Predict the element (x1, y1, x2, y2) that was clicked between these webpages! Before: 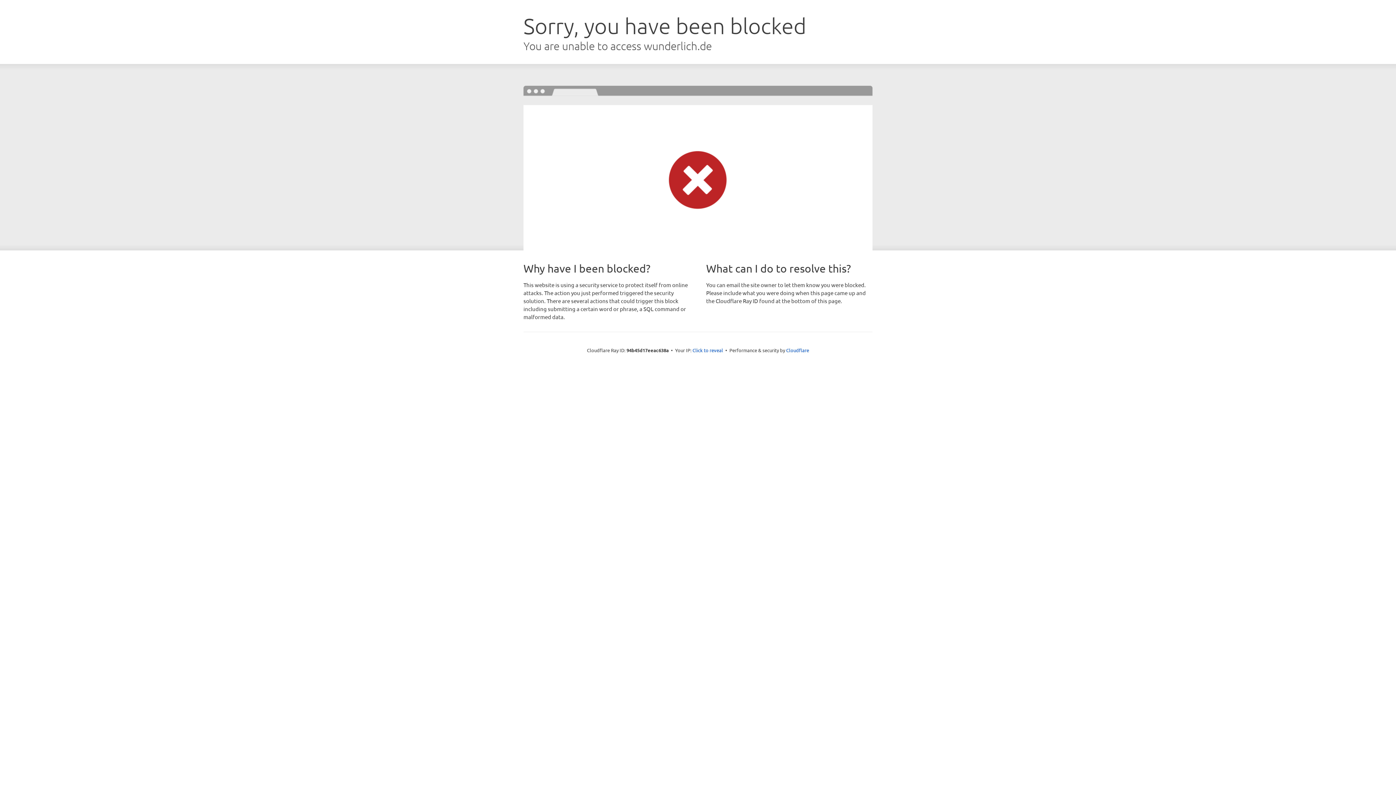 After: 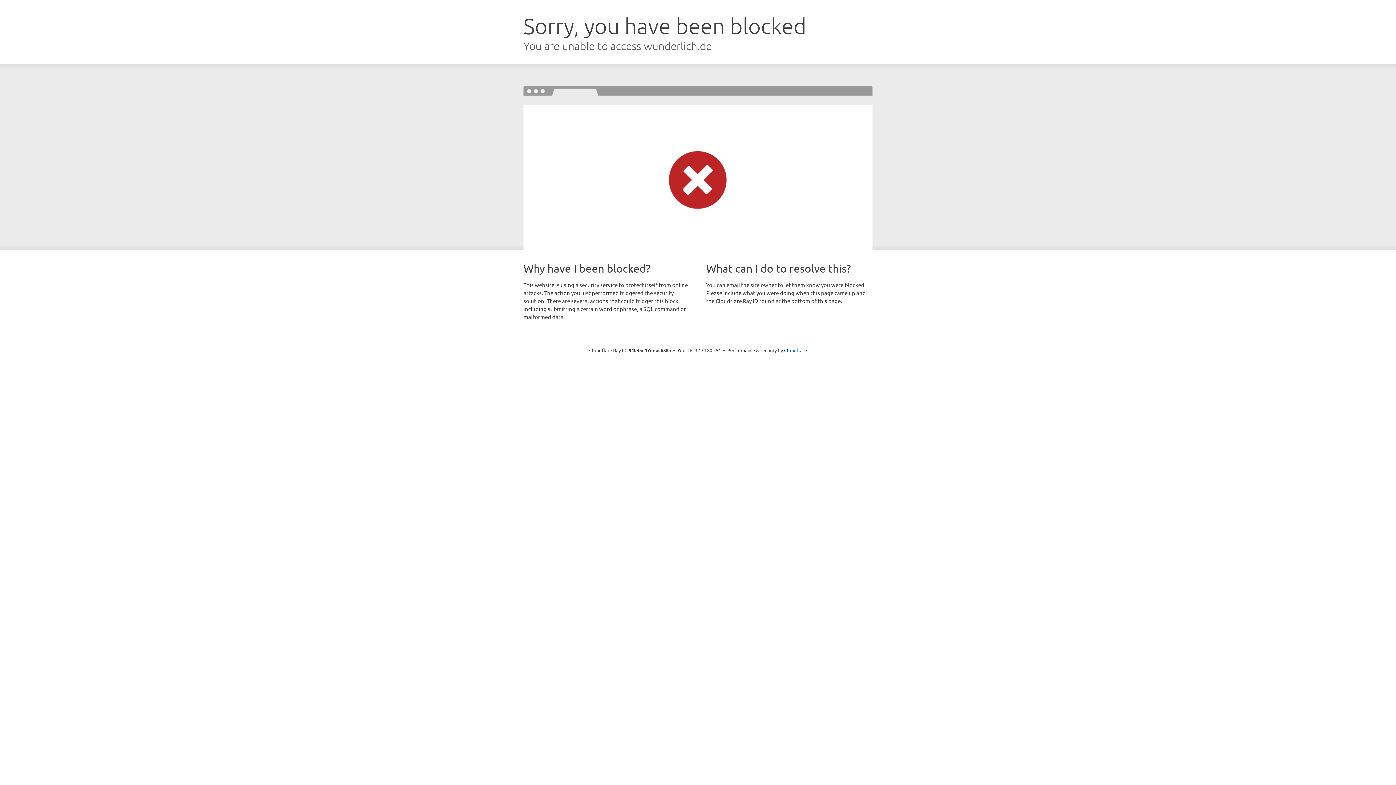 Action: label: Click to reveal bbox: (692, 346, 723, 353)